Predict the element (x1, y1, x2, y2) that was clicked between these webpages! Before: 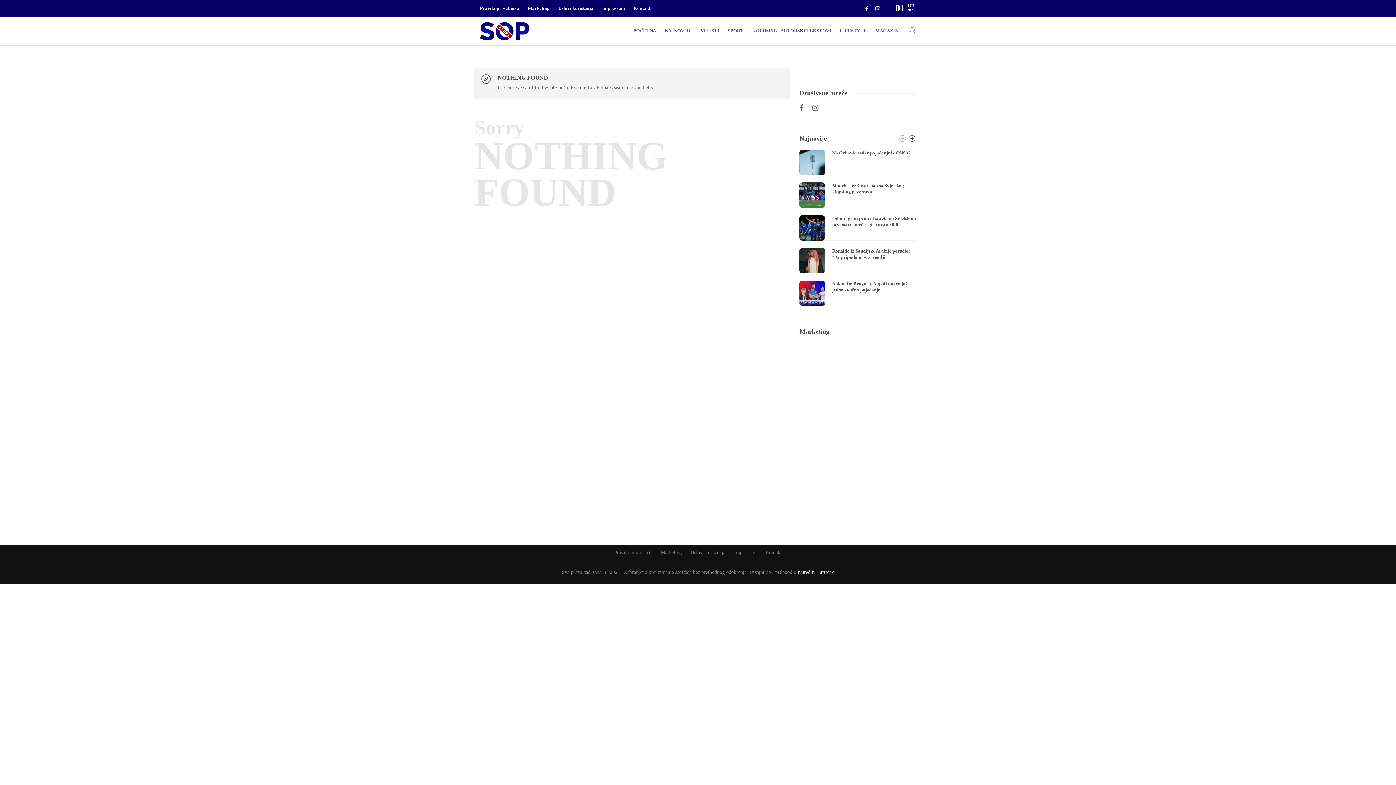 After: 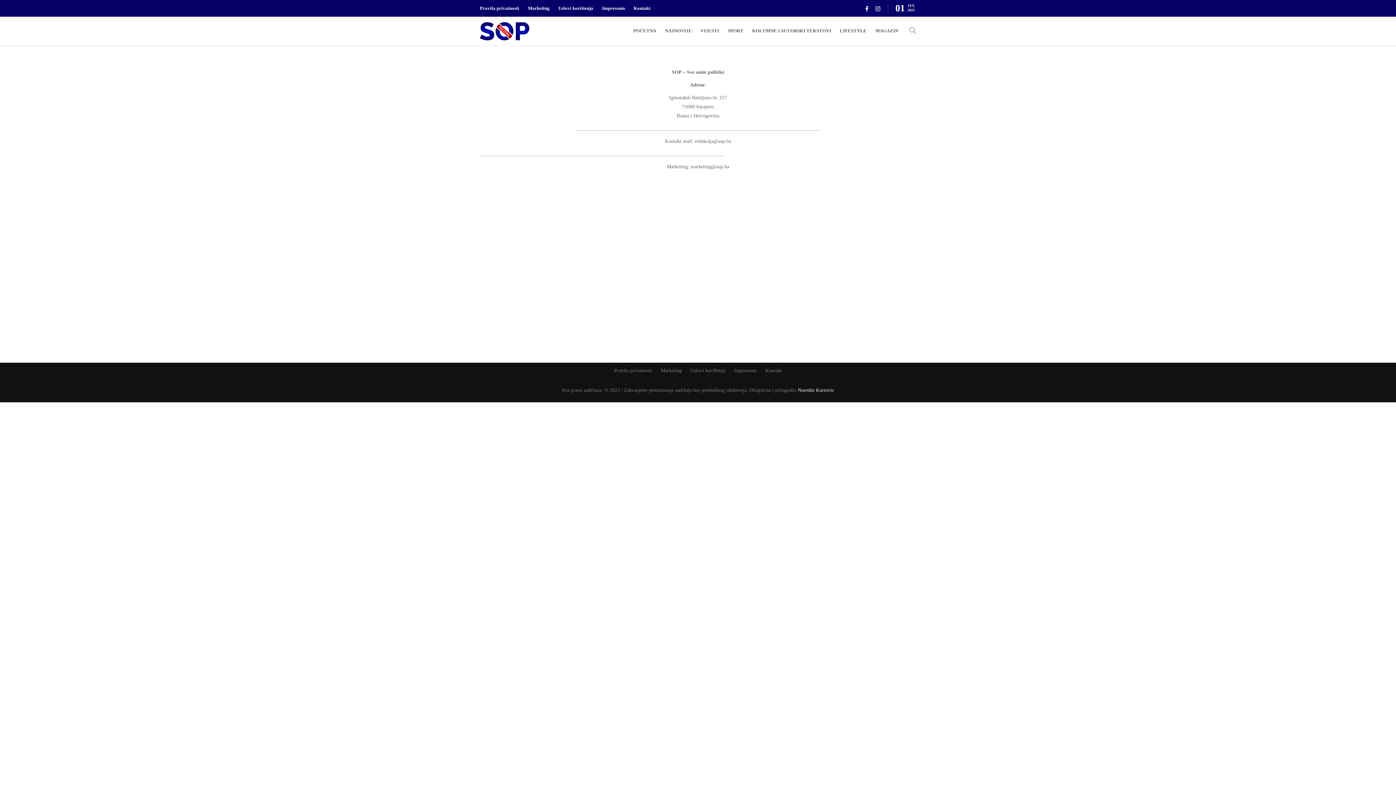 Action: bbox: (602, 1, 625, 15) label: Impressum